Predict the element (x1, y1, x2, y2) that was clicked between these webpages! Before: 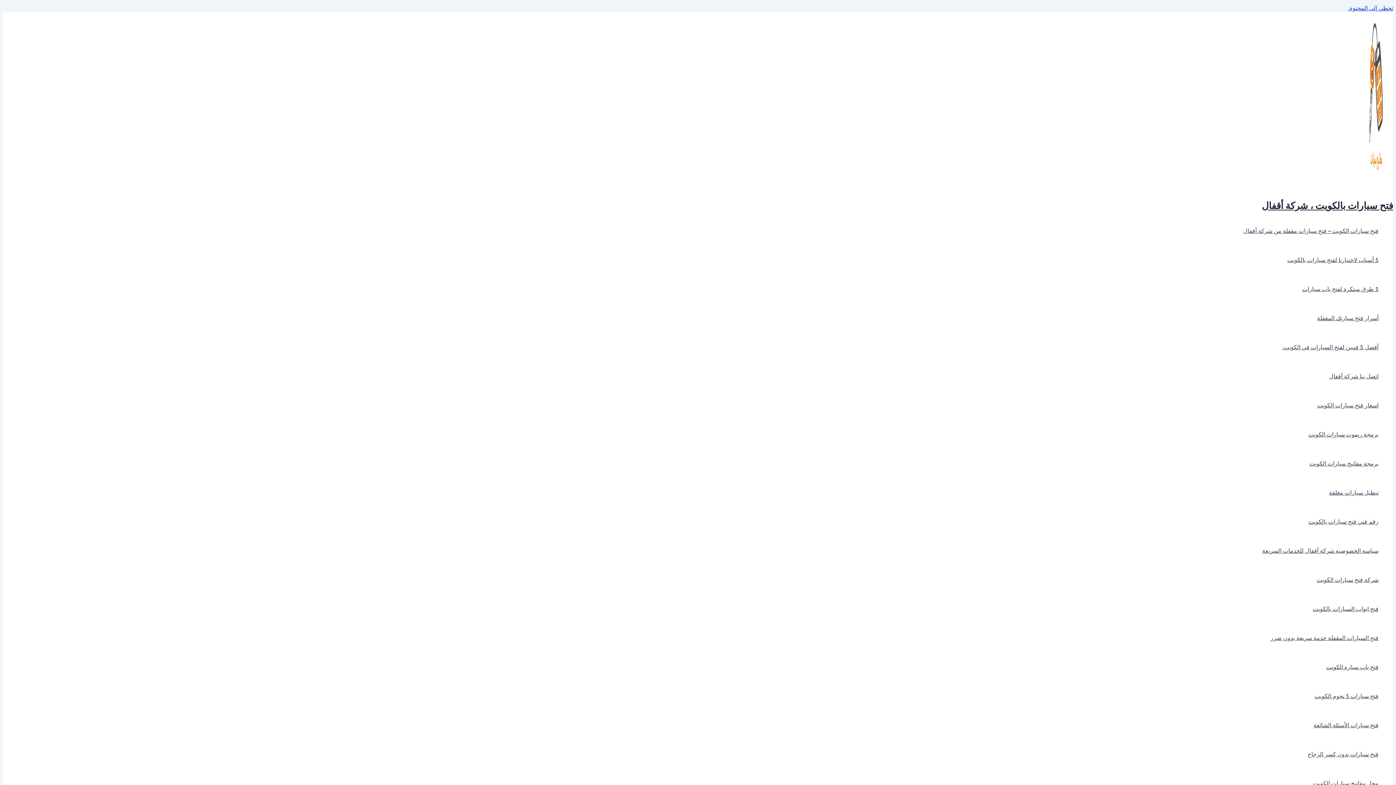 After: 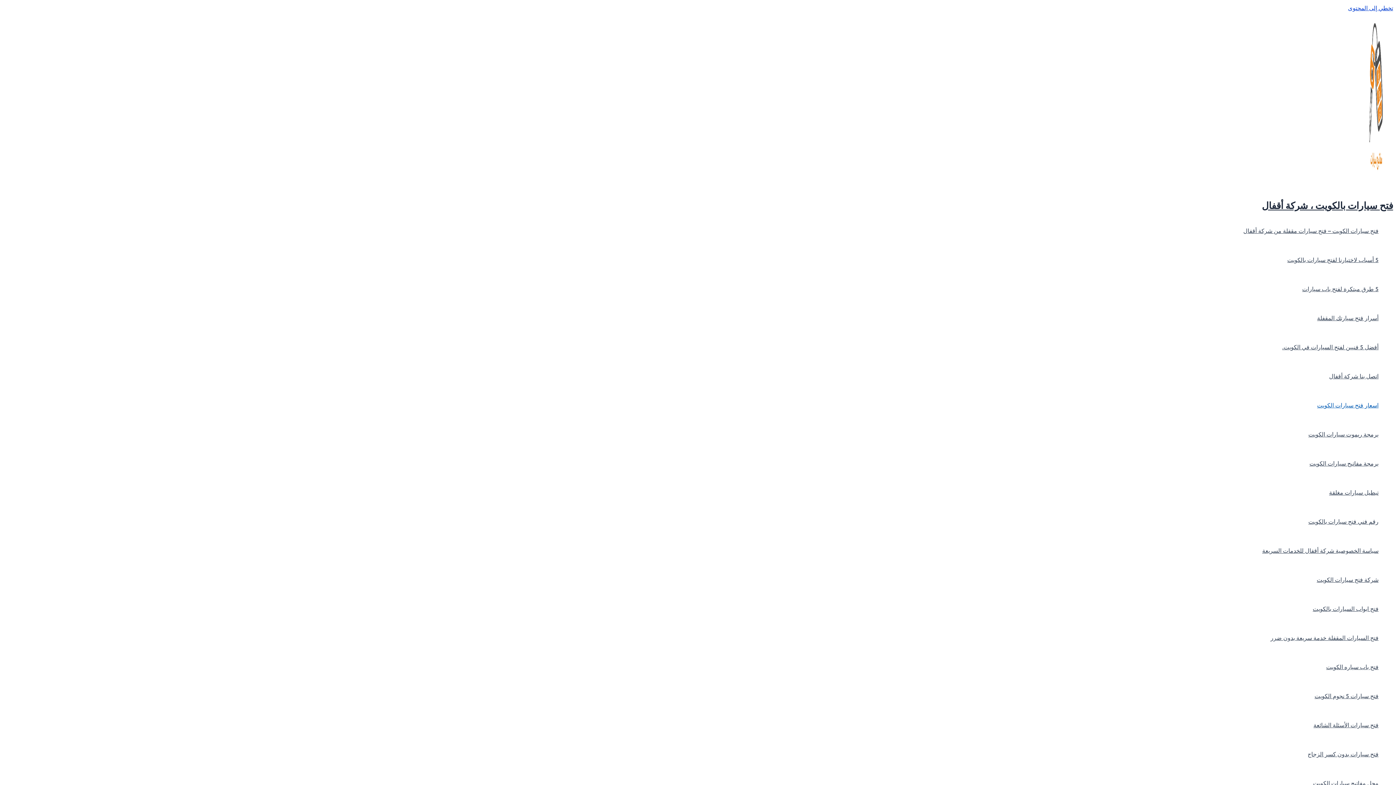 Action: bbox: (1193, 390, 1378, 419) label: اسعار فتح سيارات الكويت